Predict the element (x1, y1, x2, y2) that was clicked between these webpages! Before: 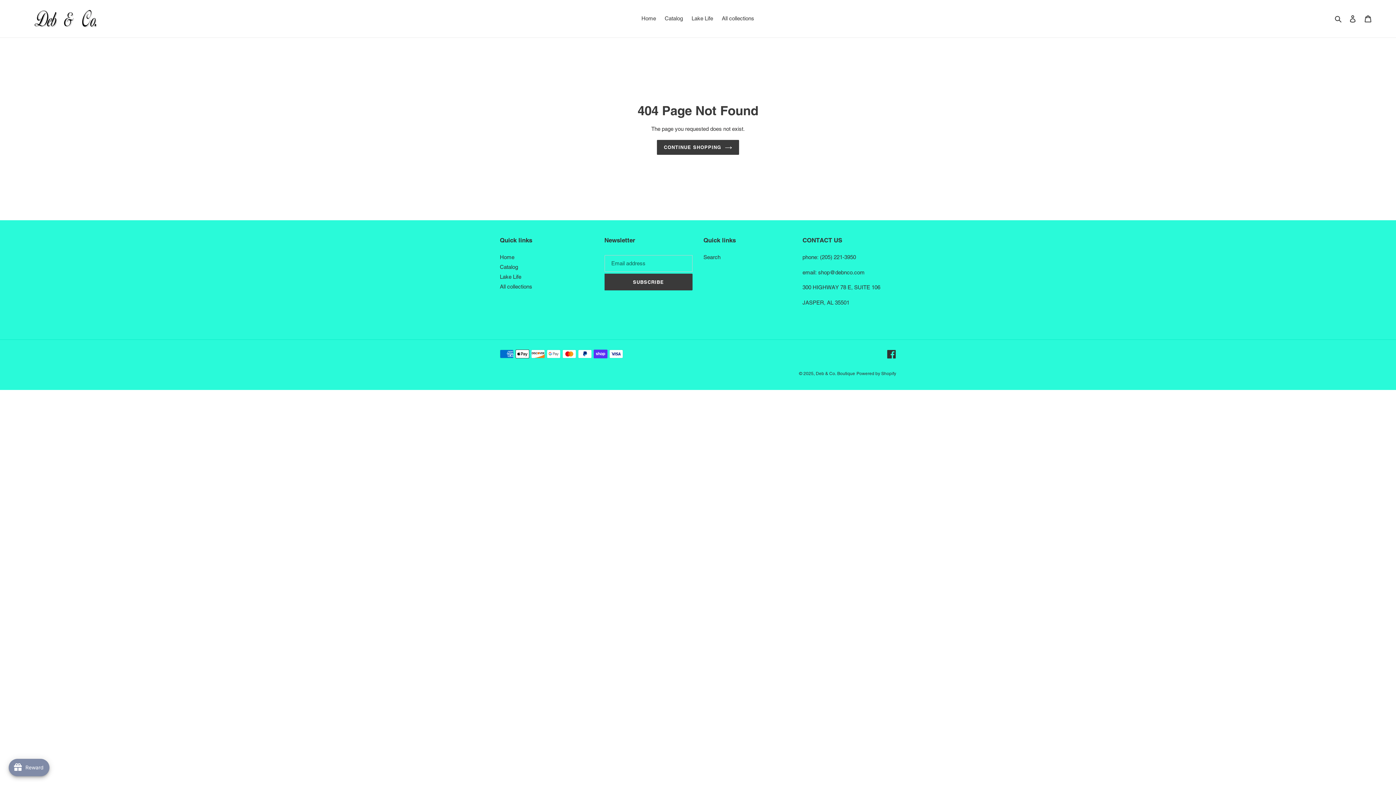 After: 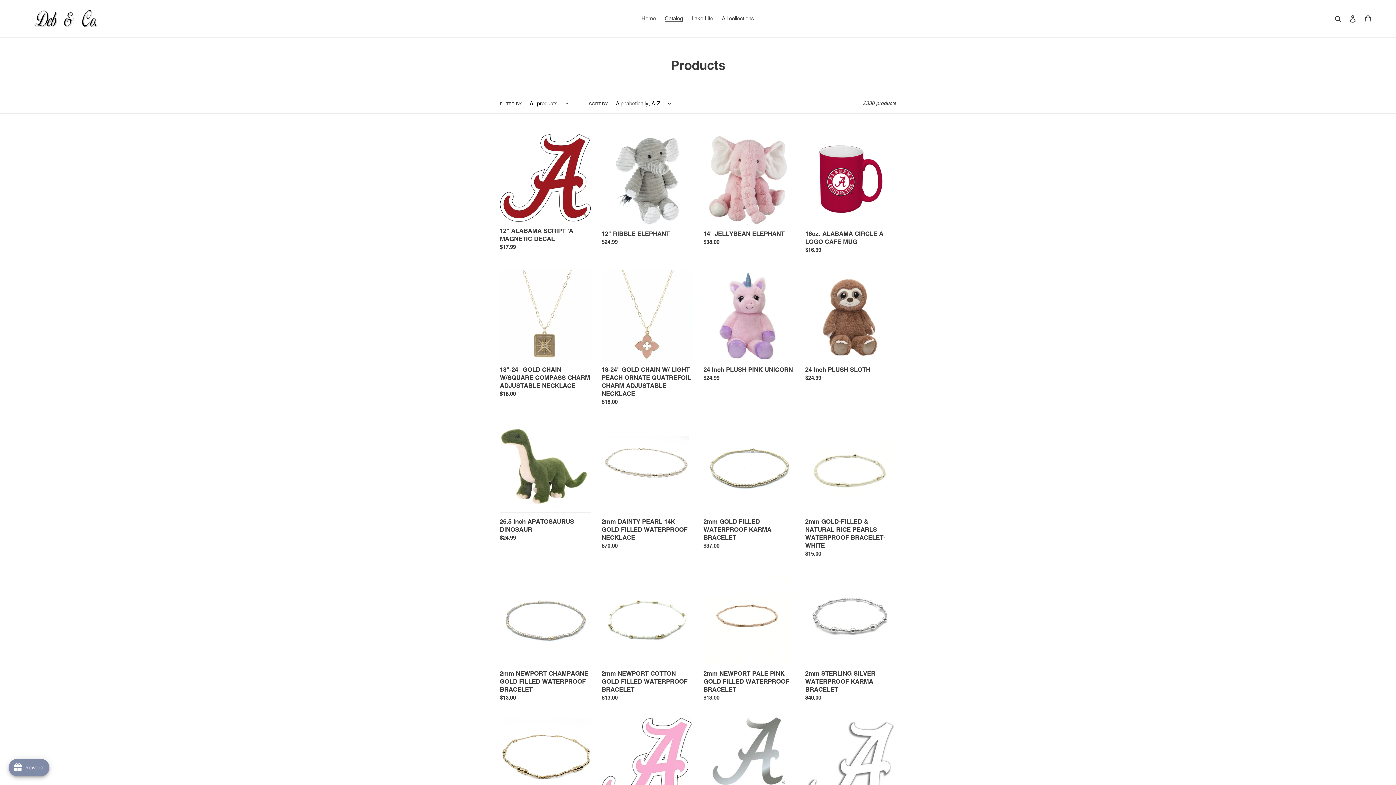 Action: bbox: (661, 13, 686, 23) label: Catalog